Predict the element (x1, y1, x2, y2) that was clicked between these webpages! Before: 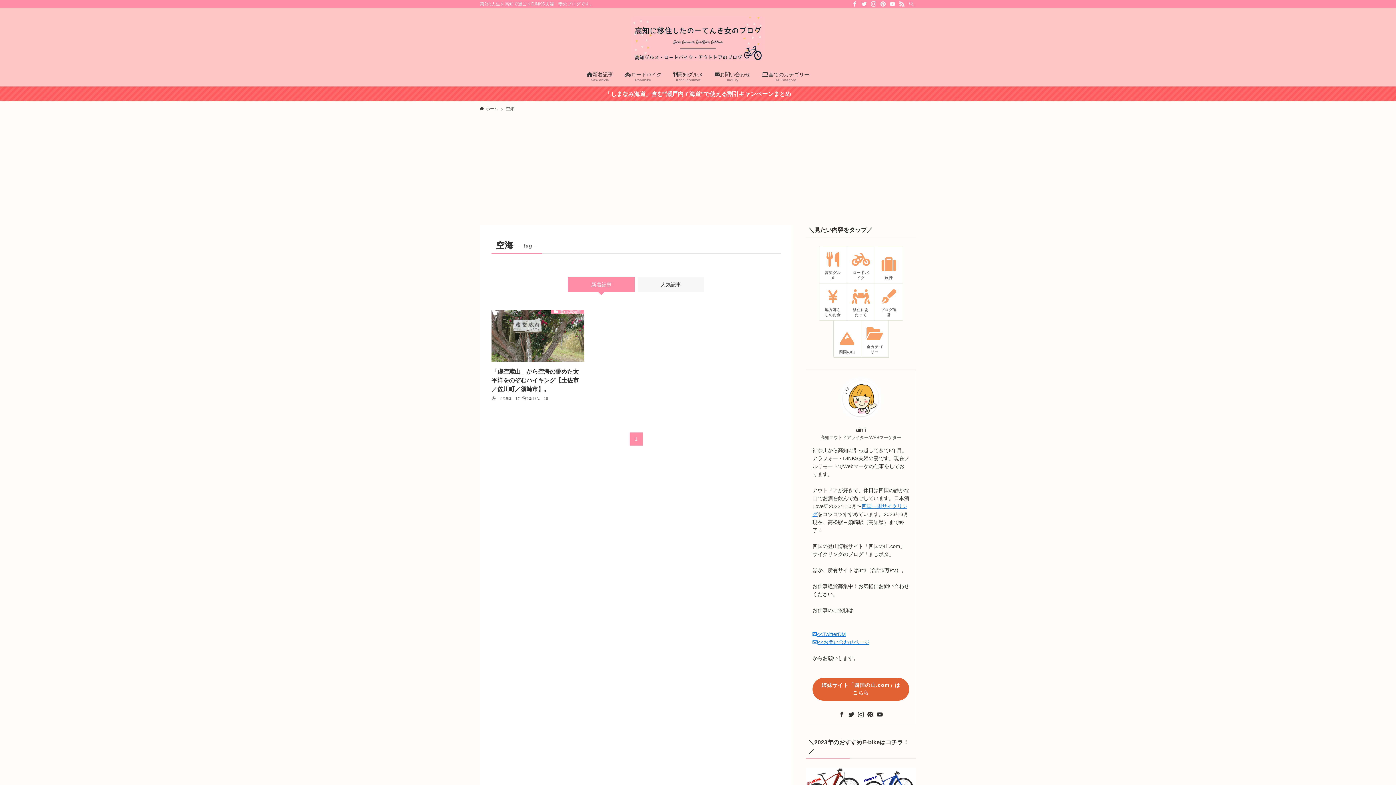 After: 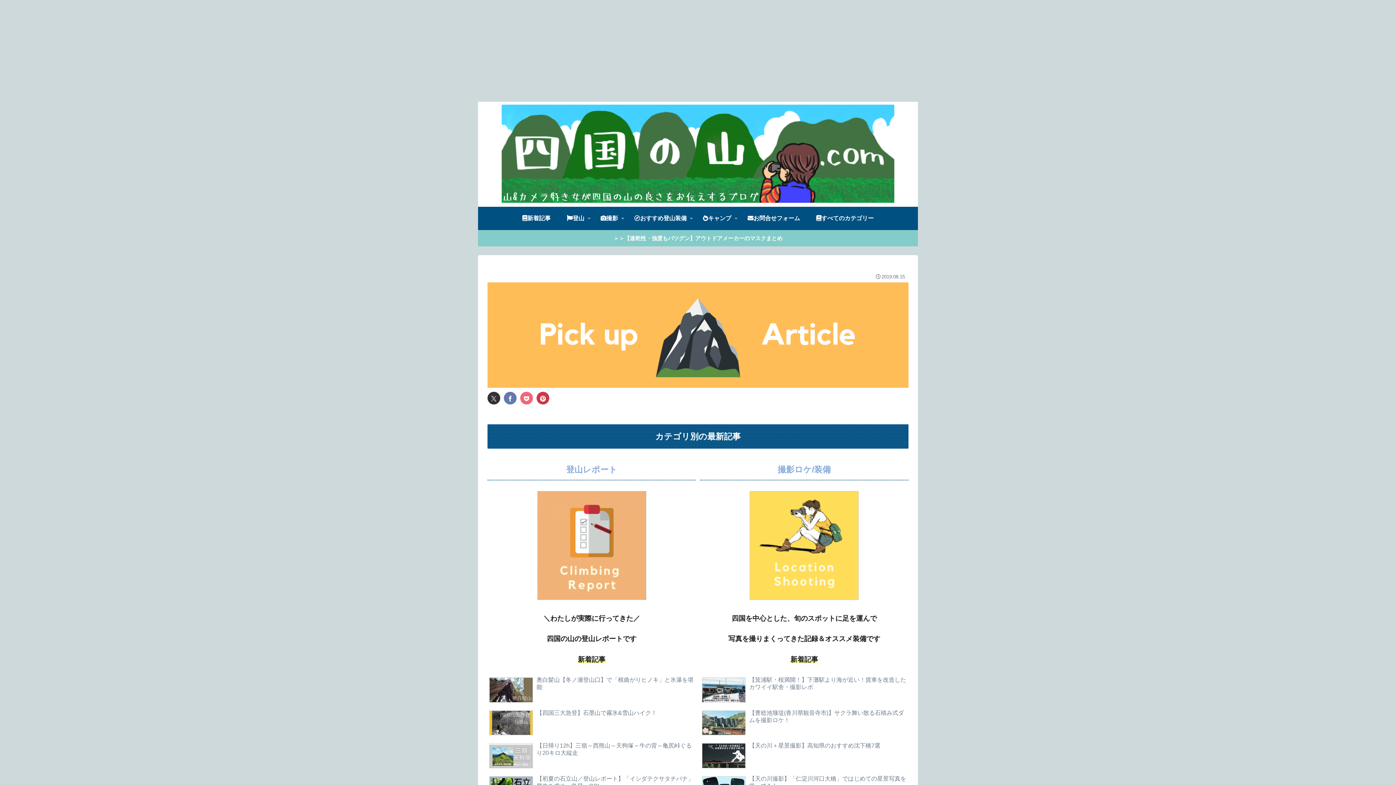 Action: label: 四国の山 bbox: (833, 325, 861, 357)